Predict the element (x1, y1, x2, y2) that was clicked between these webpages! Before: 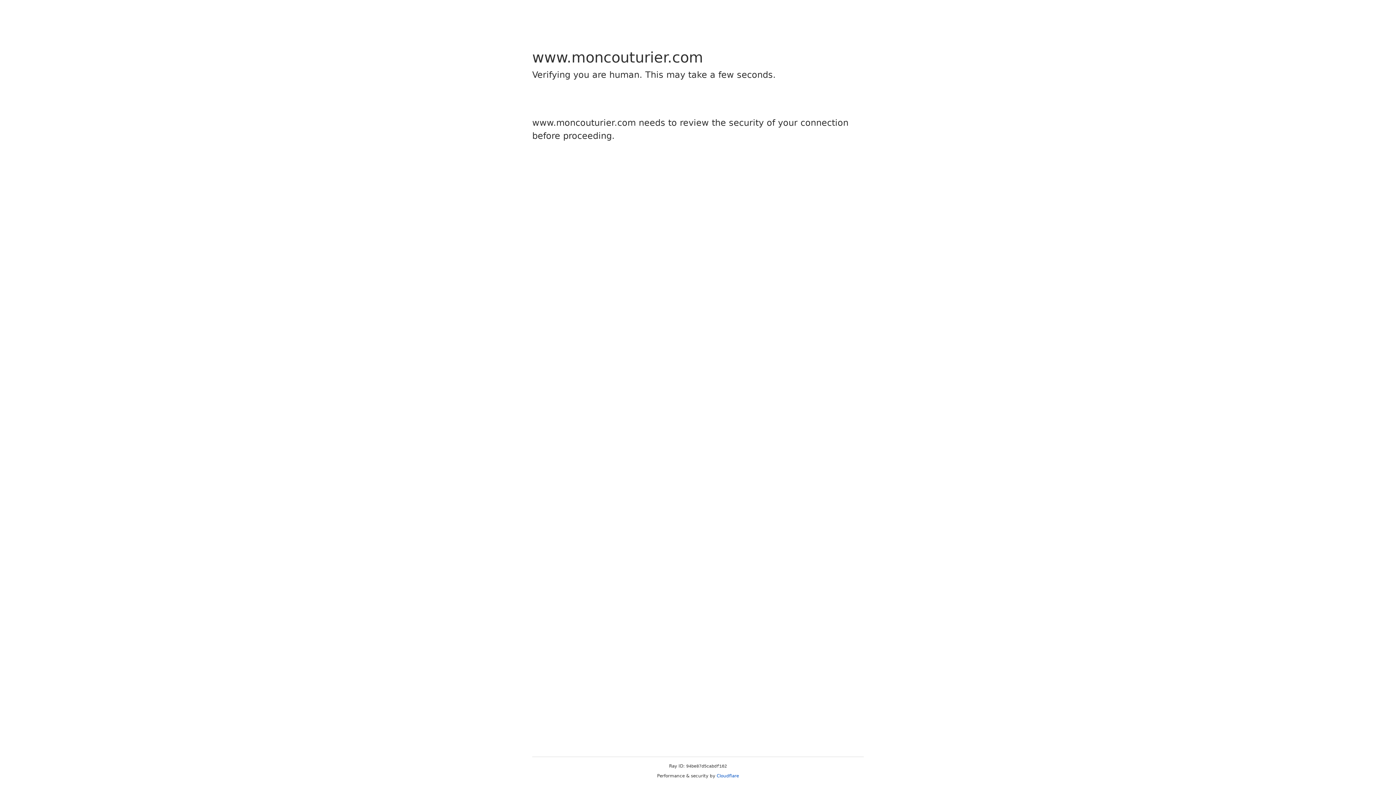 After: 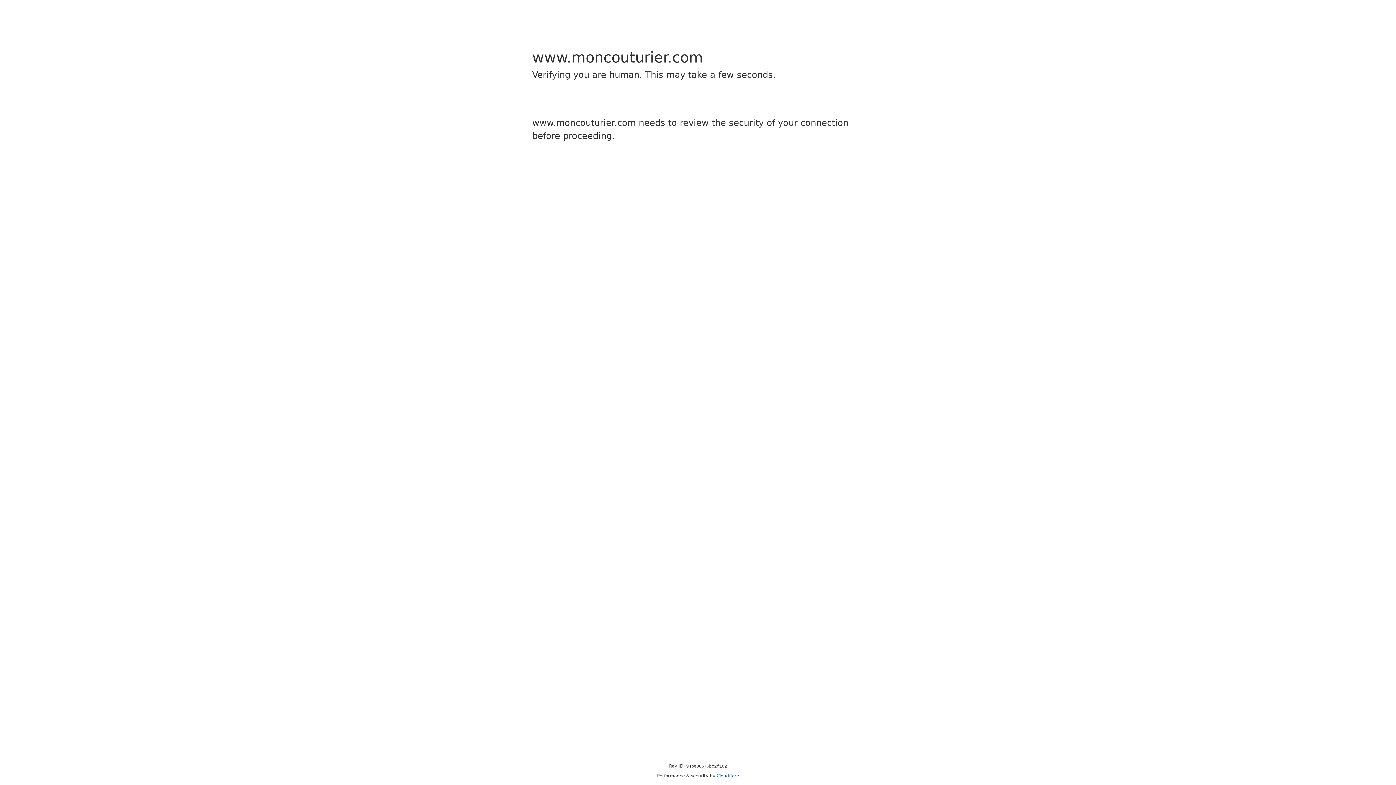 Action: bbox: (716, 773, 739, 778) label: Cloudflare